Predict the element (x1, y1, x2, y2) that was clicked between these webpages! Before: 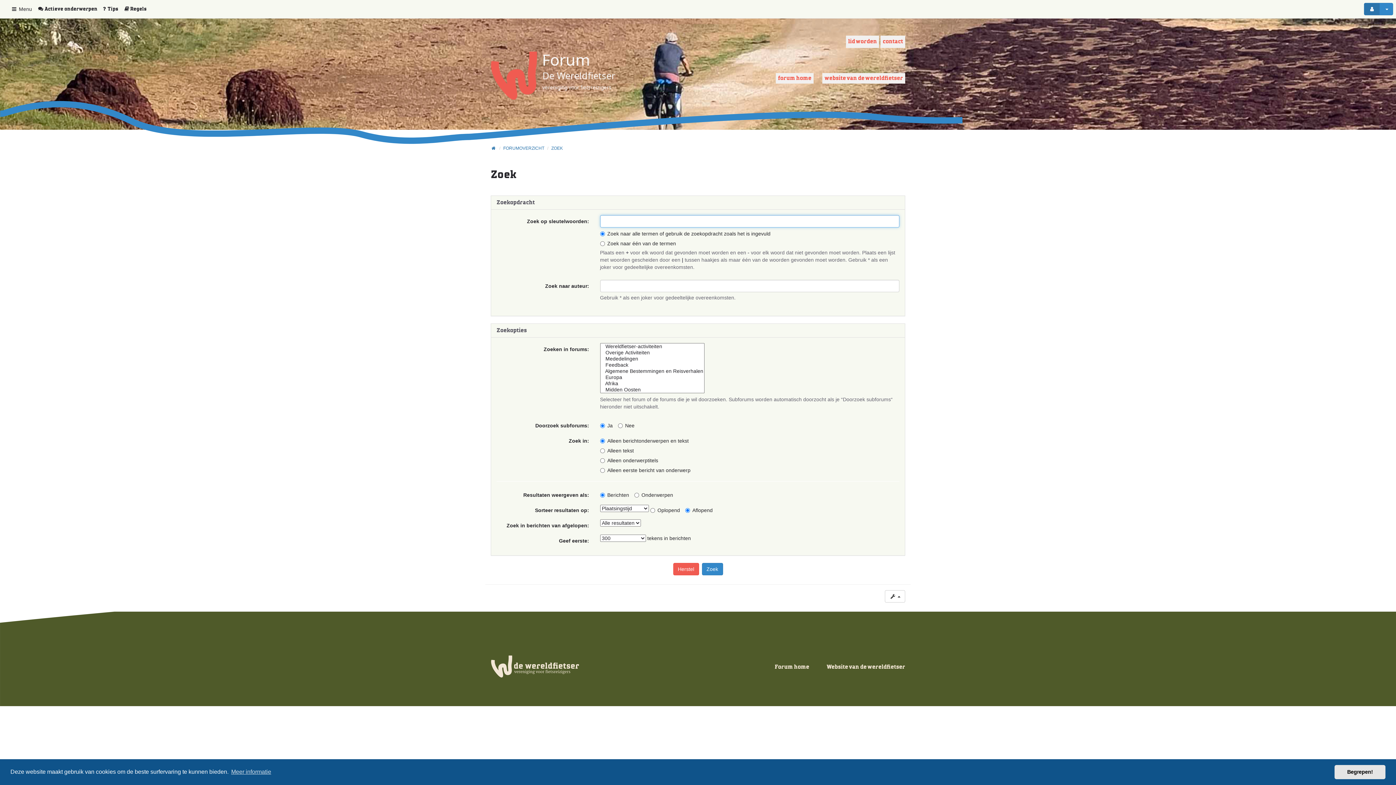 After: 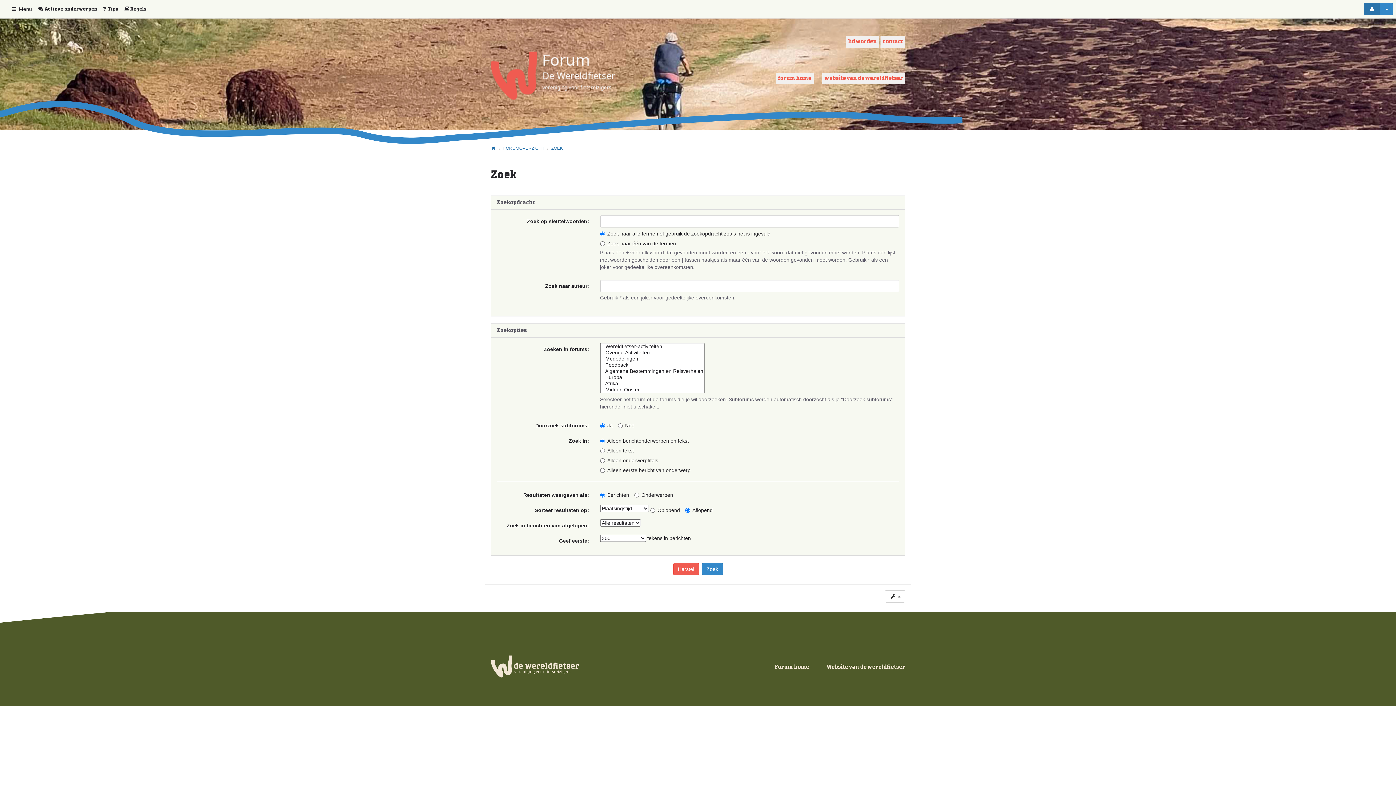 Action: bbox: (1334, 765, 1385, 779) label: dismiss cookie message